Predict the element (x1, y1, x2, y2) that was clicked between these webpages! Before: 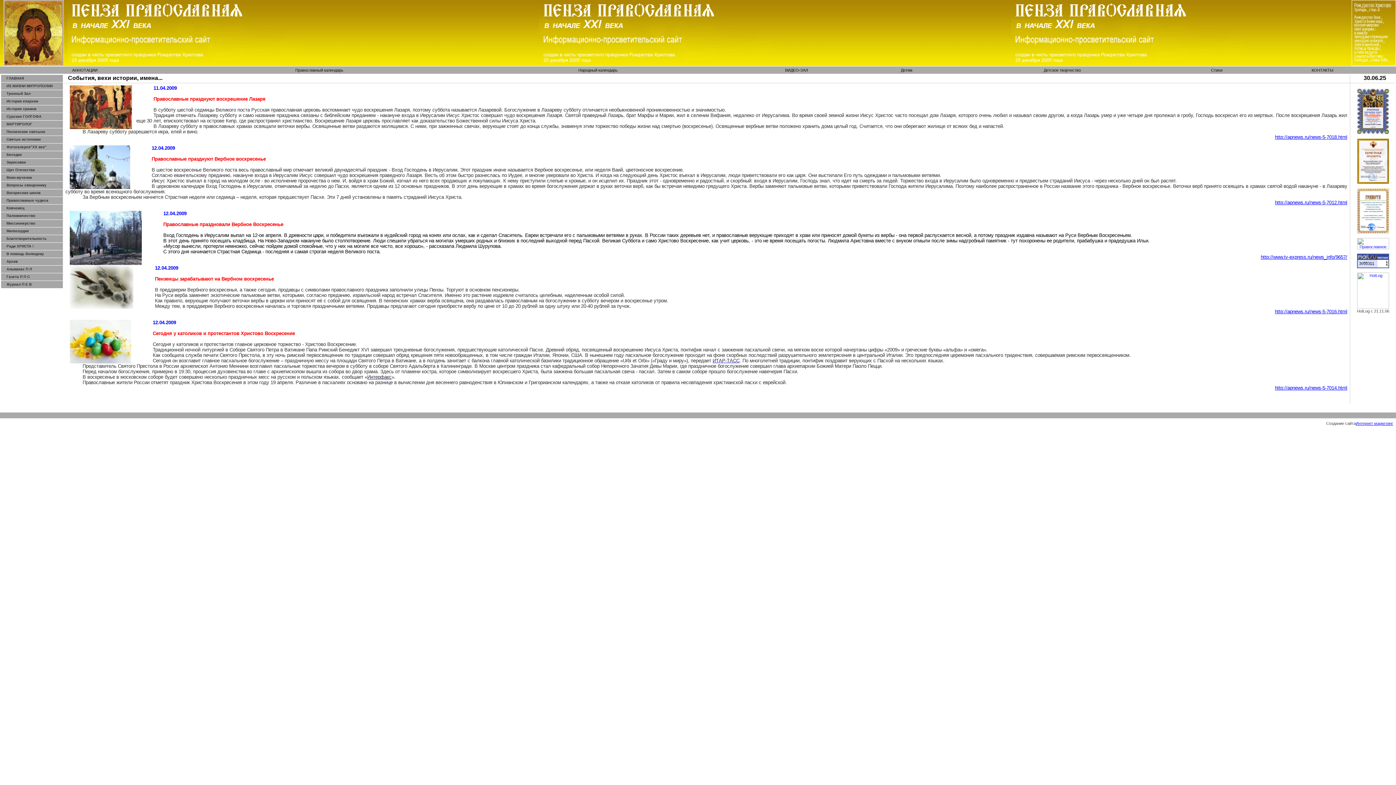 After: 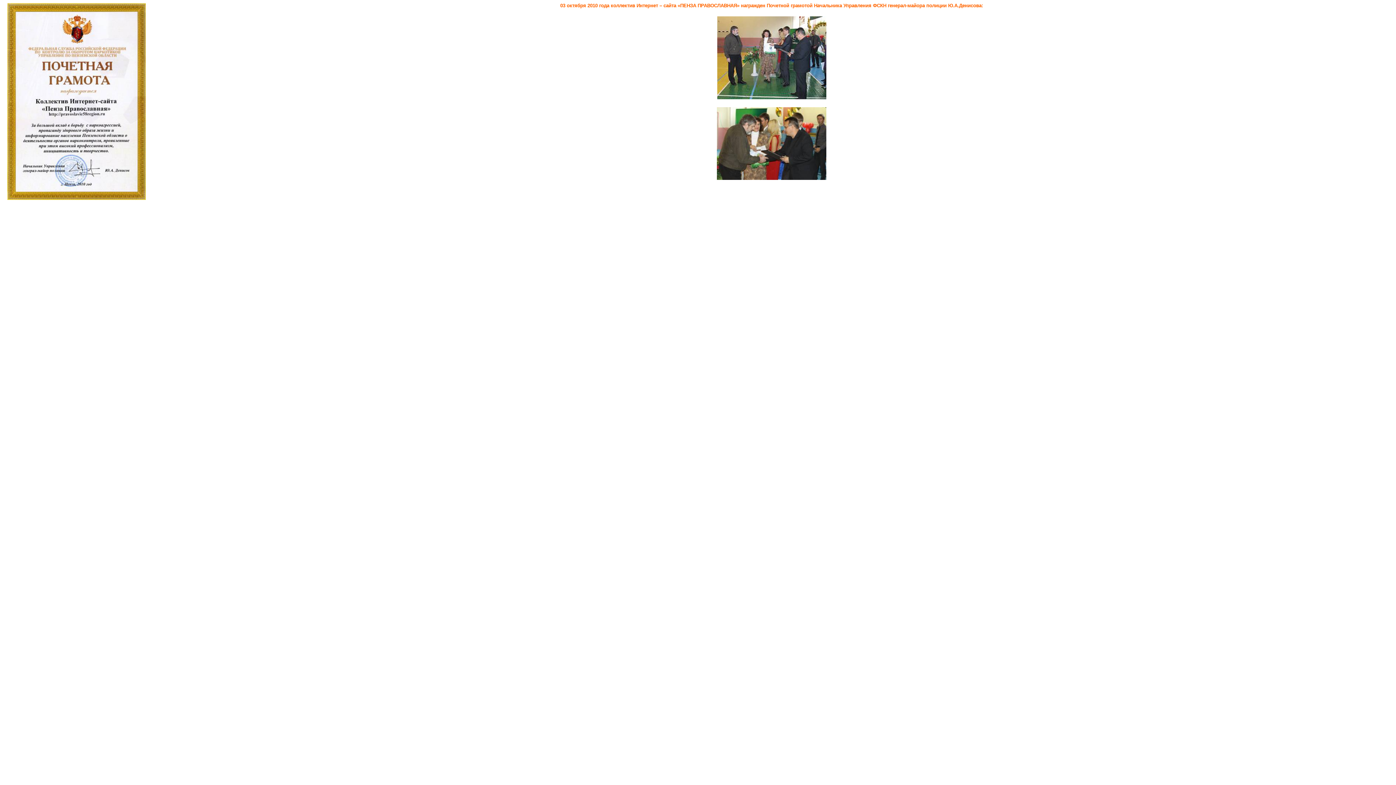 Action: bbox: (1357, 180, 1389, 184)